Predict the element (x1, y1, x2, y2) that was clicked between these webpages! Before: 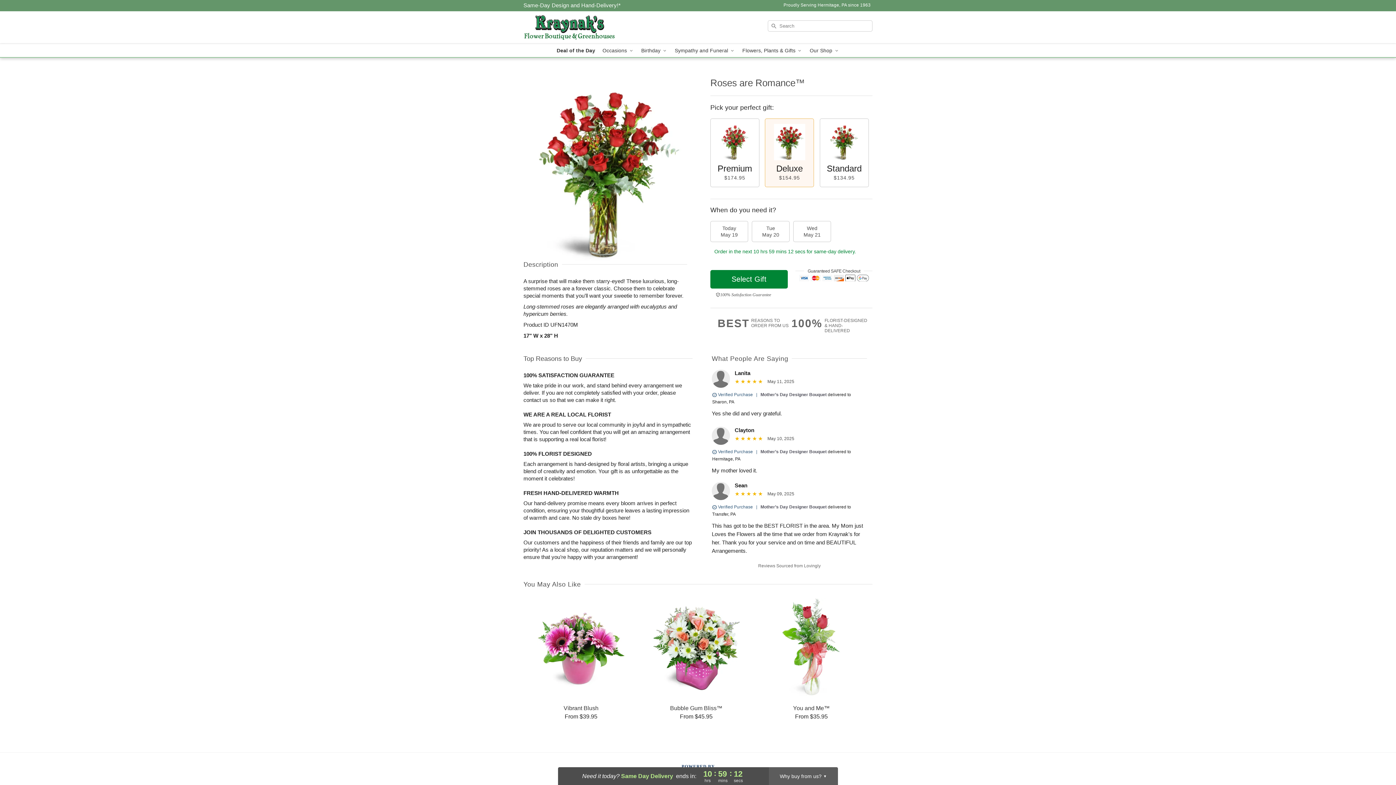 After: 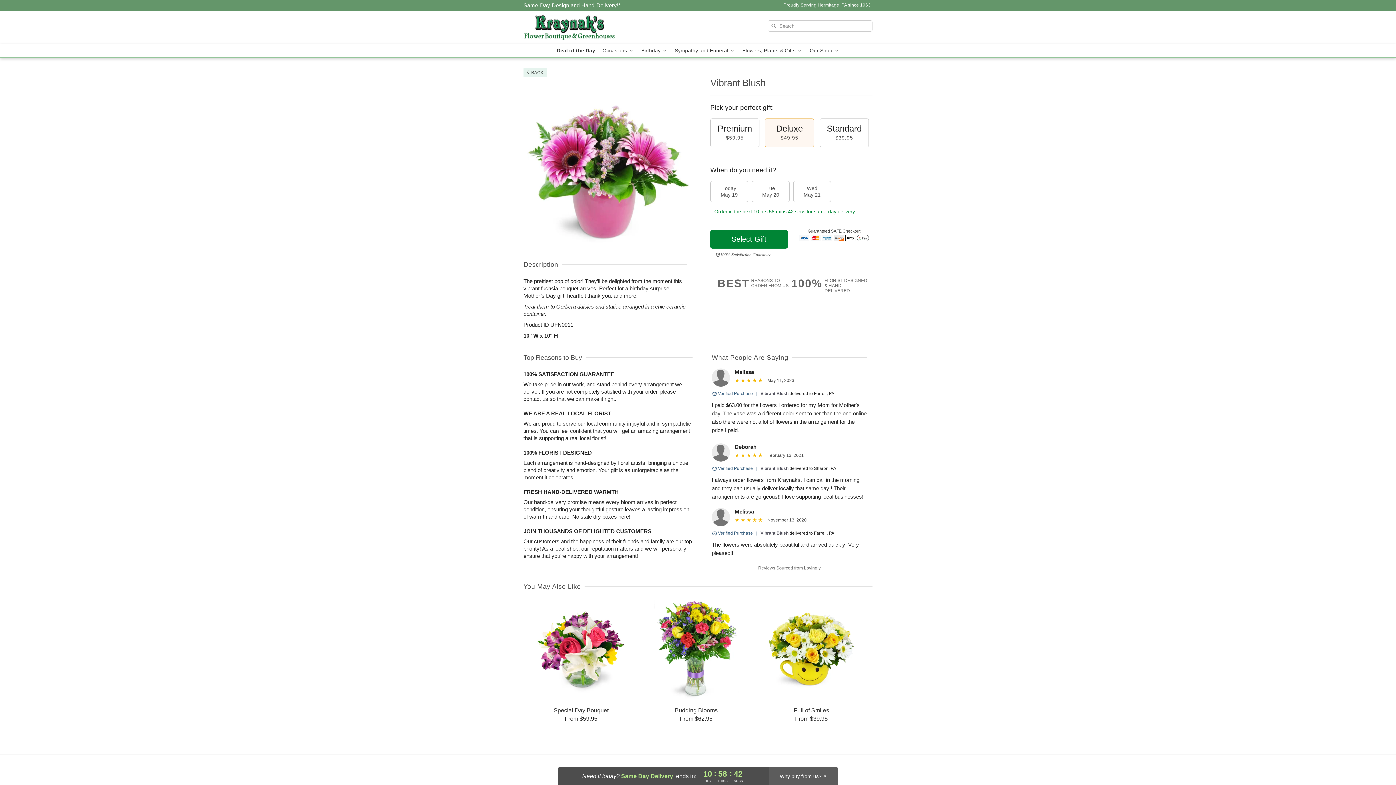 Action: label: Vibrant Blush

From $39.95 bbox: (524, 598, 638, 720)